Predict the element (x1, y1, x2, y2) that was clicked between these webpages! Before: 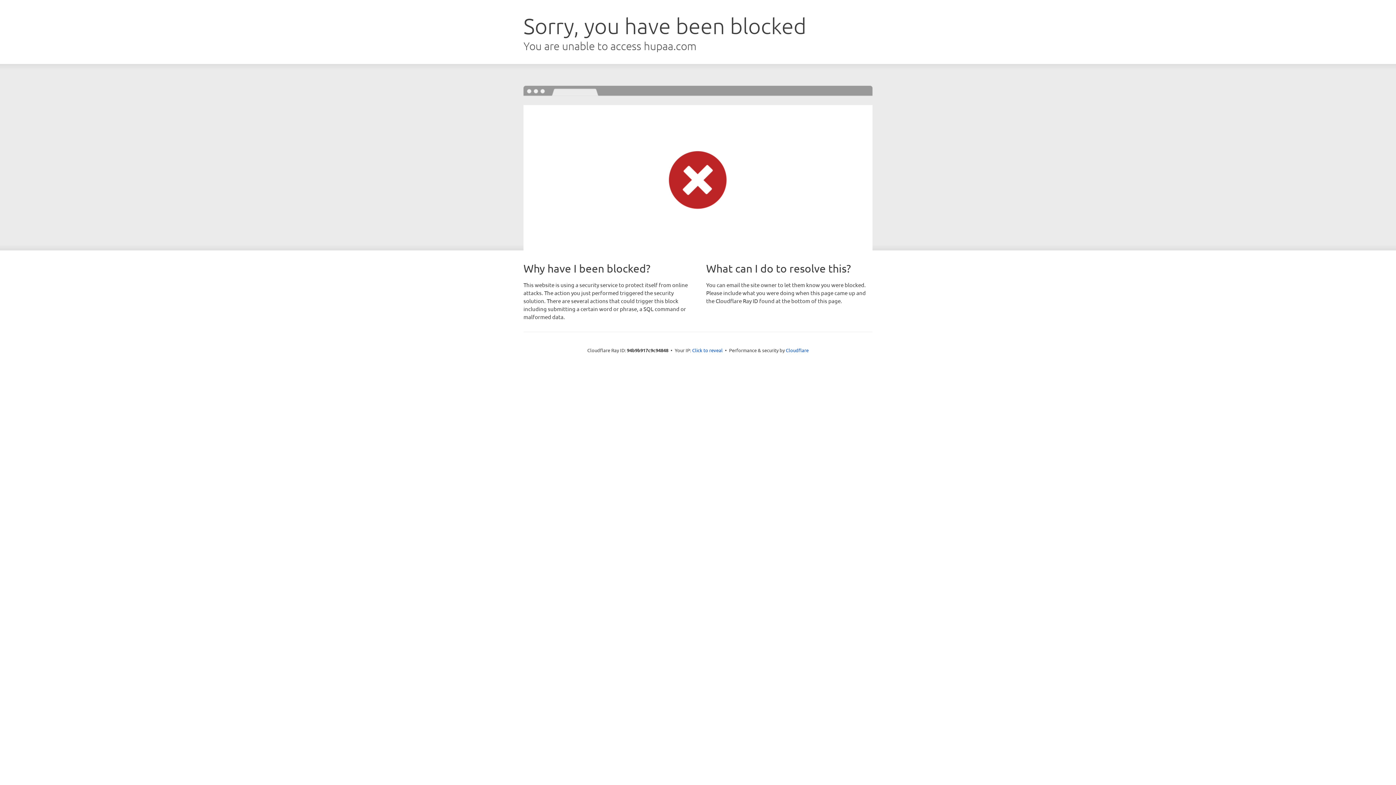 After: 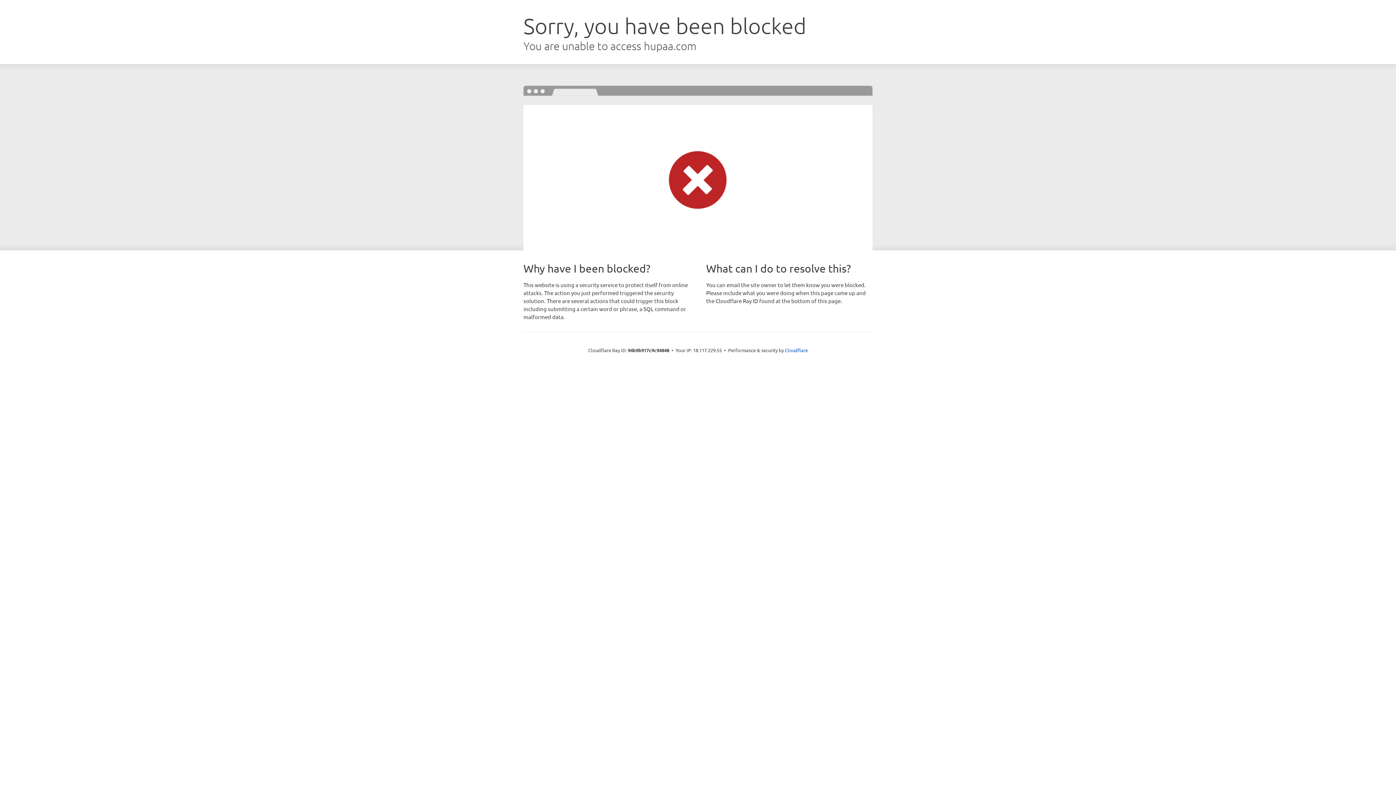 Action: bbox: (692, 346, 722, 353) label: Click to reveal